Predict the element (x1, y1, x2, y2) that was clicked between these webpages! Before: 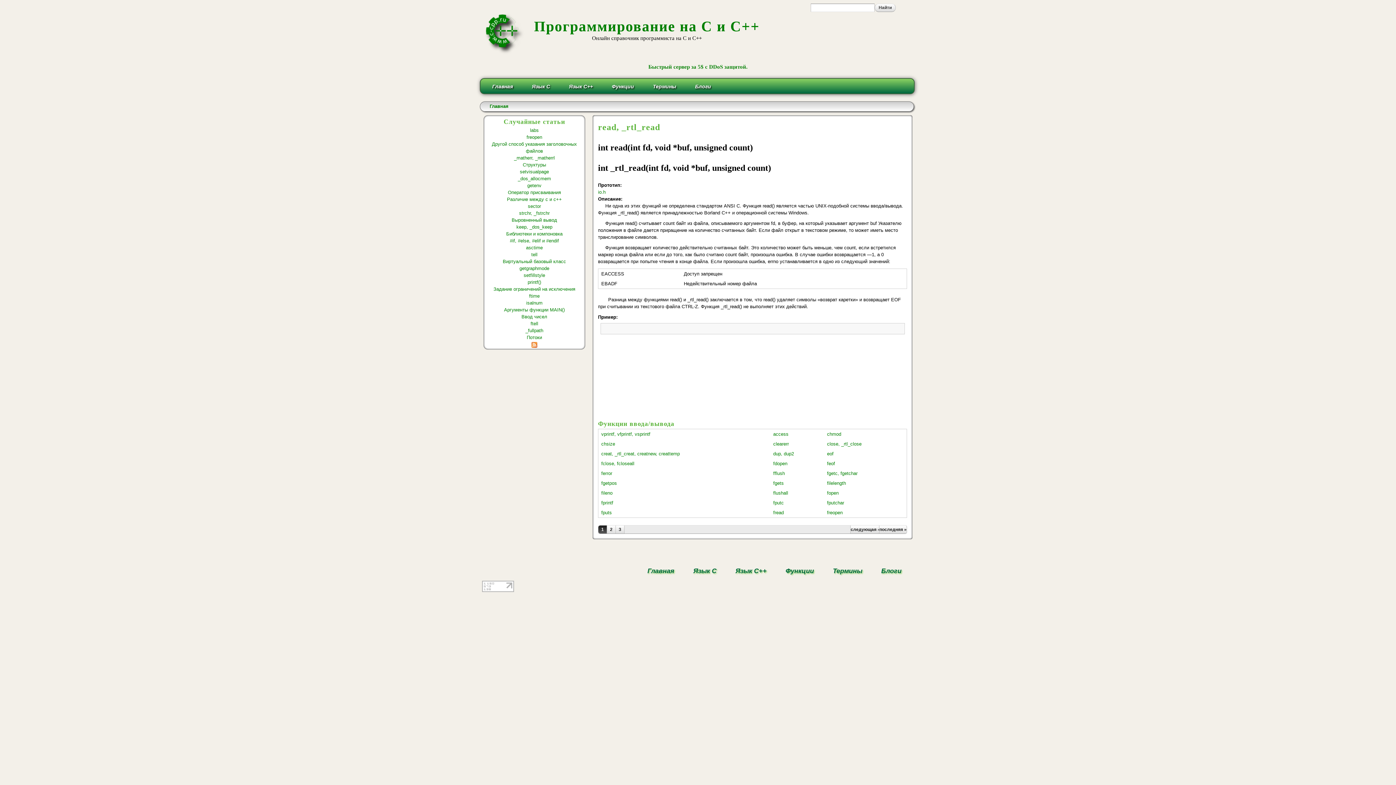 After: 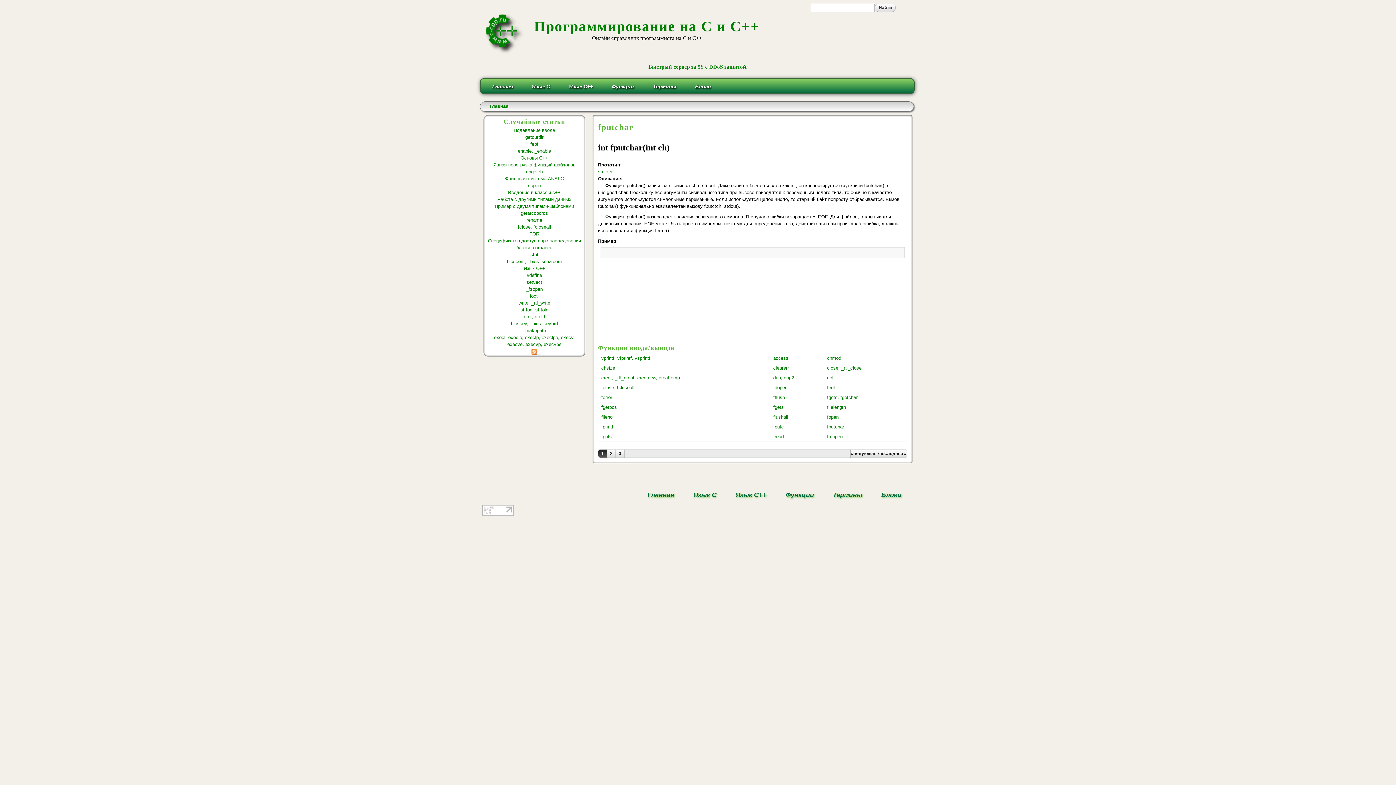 Action: bbox: (827, 500, 844, 505) label: fputchar